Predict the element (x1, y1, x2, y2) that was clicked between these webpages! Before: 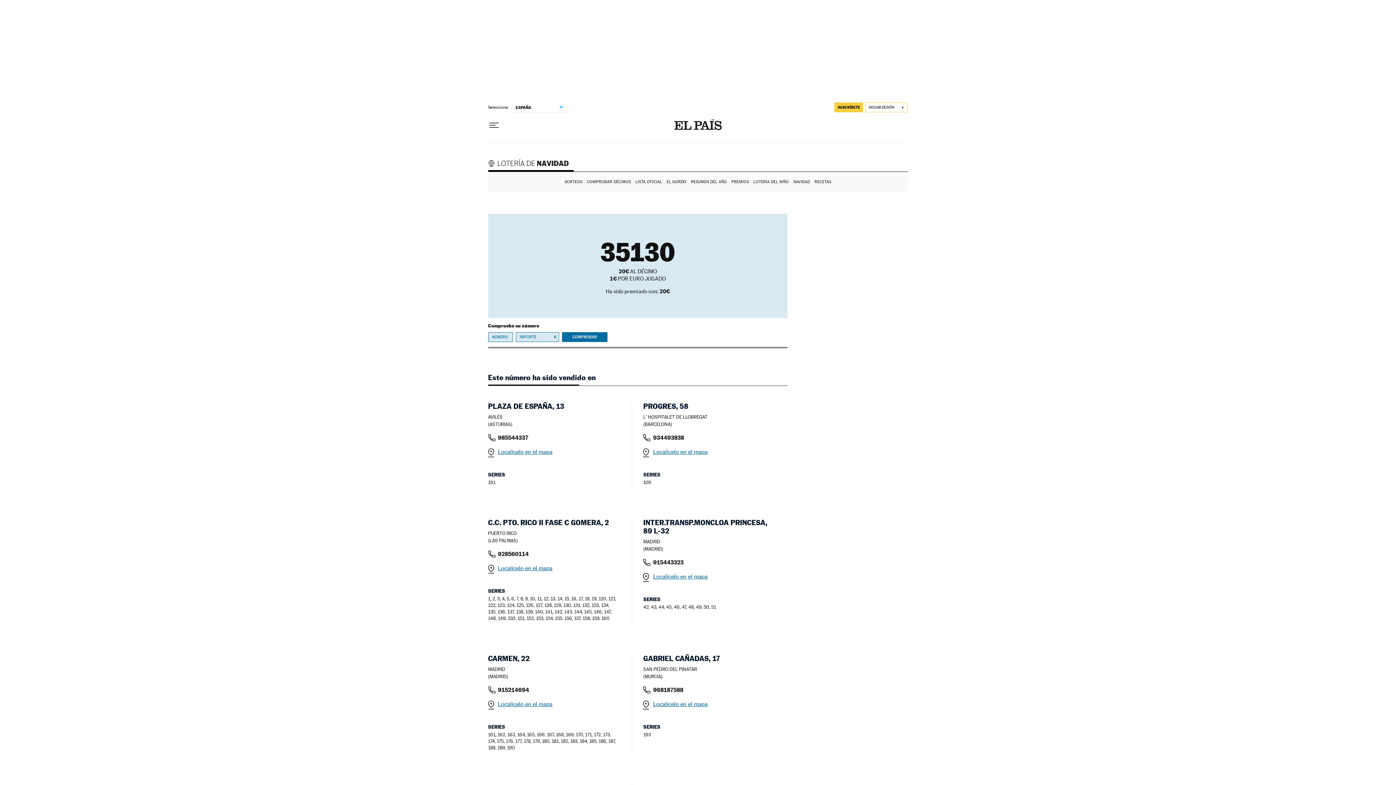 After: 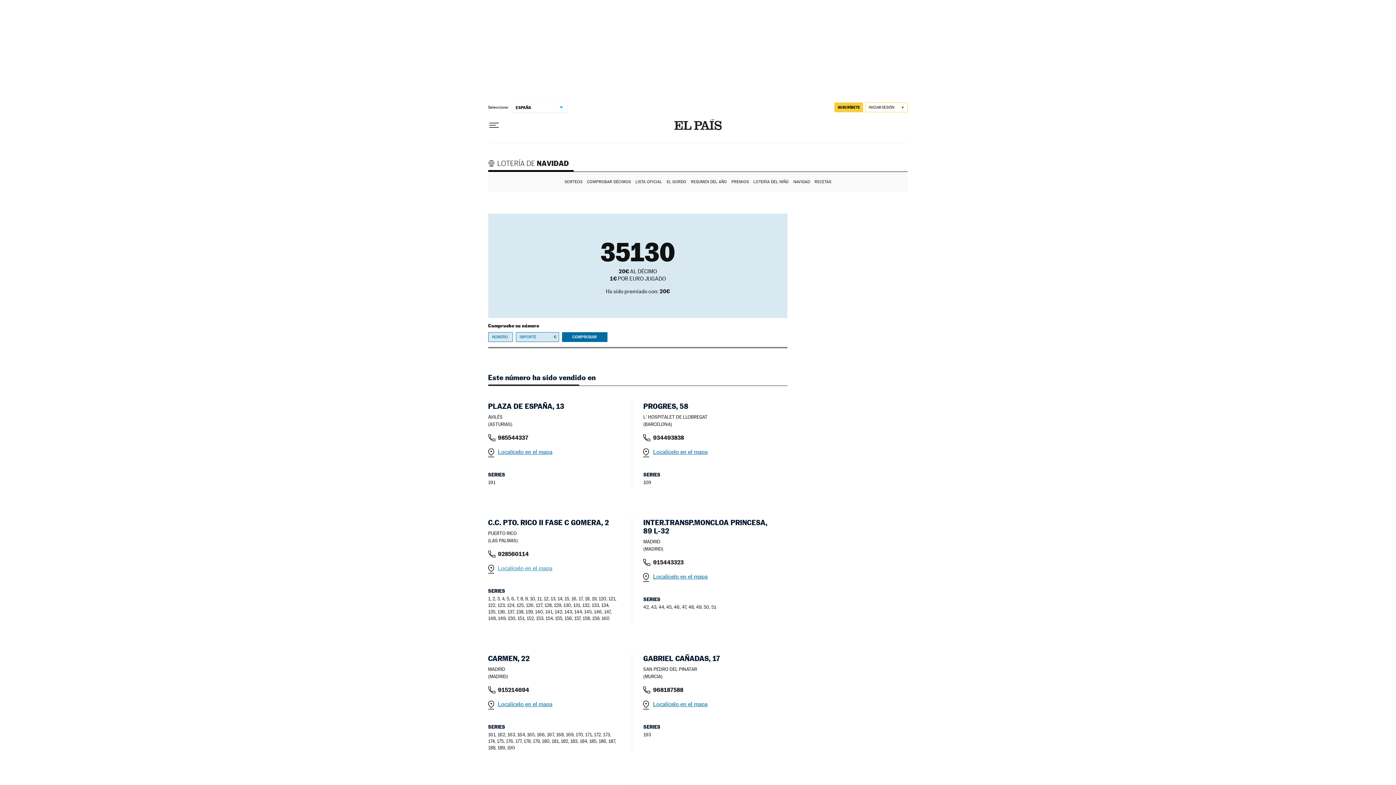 Action: label: Localícelo en el mapa bbox: (498, 565, 552, 572)